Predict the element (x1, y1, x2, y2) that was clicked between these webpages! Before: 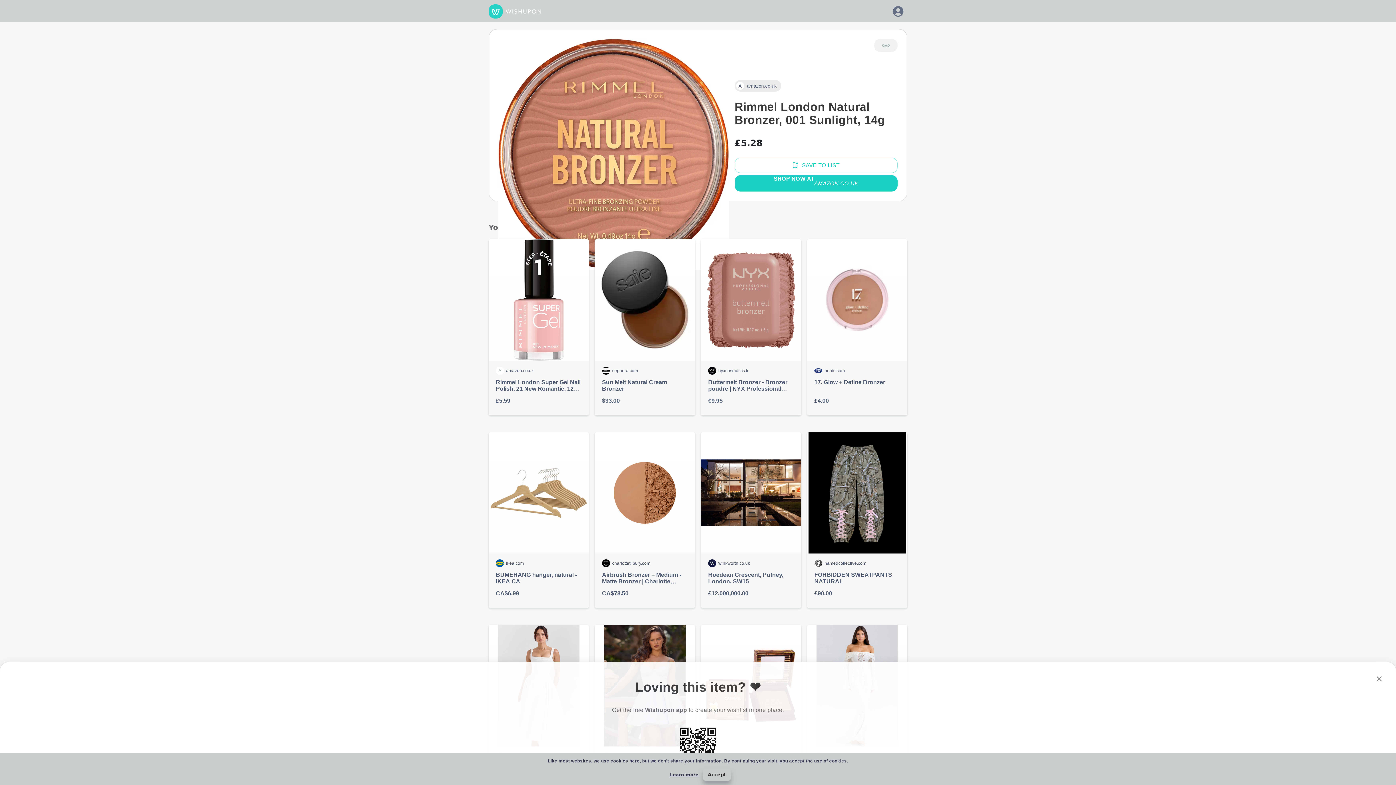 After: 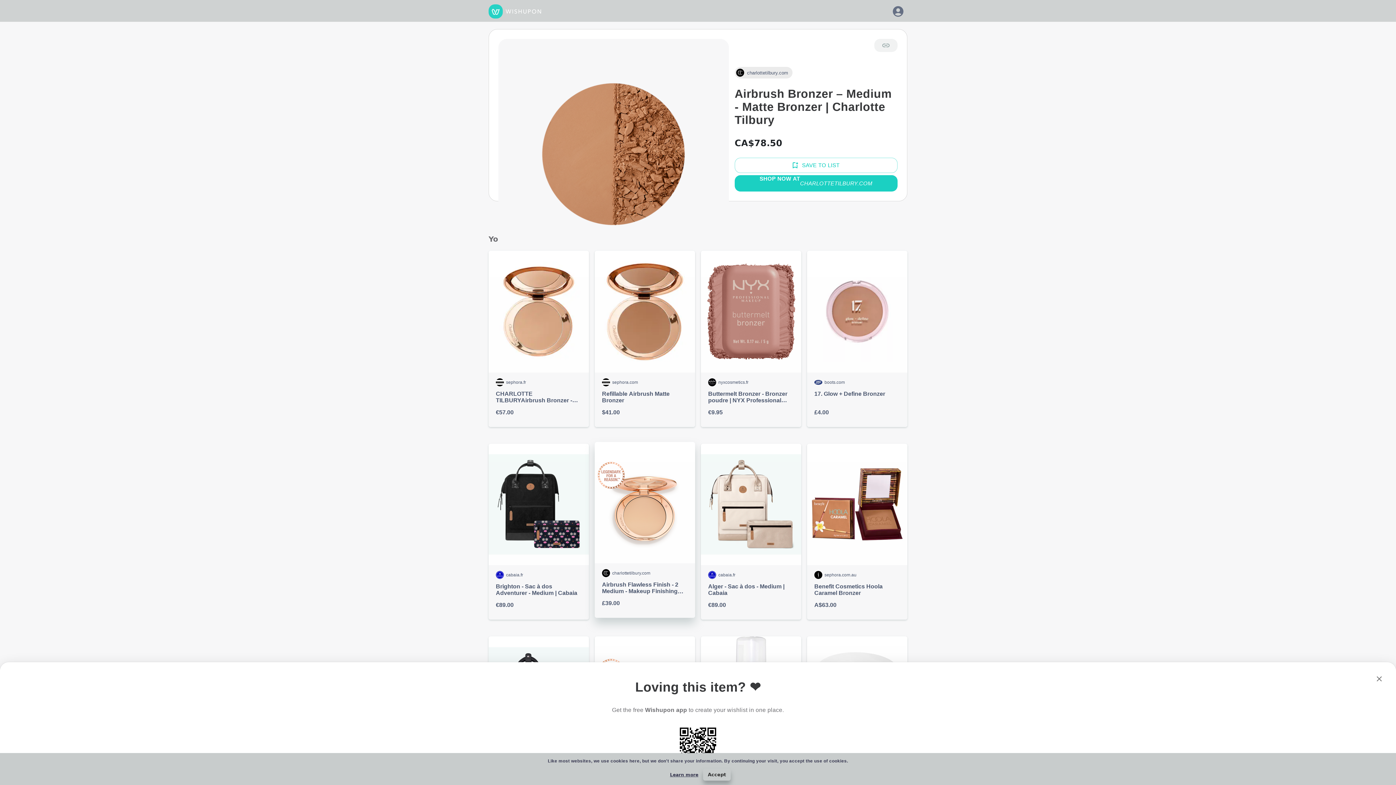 Action: label: charlottetilbury.com

Airbrush Bronzer – Medium - Matte Bronzer | Charlotte Tilbury

CA$78.50 bbox: (594, 432, 695, 608)